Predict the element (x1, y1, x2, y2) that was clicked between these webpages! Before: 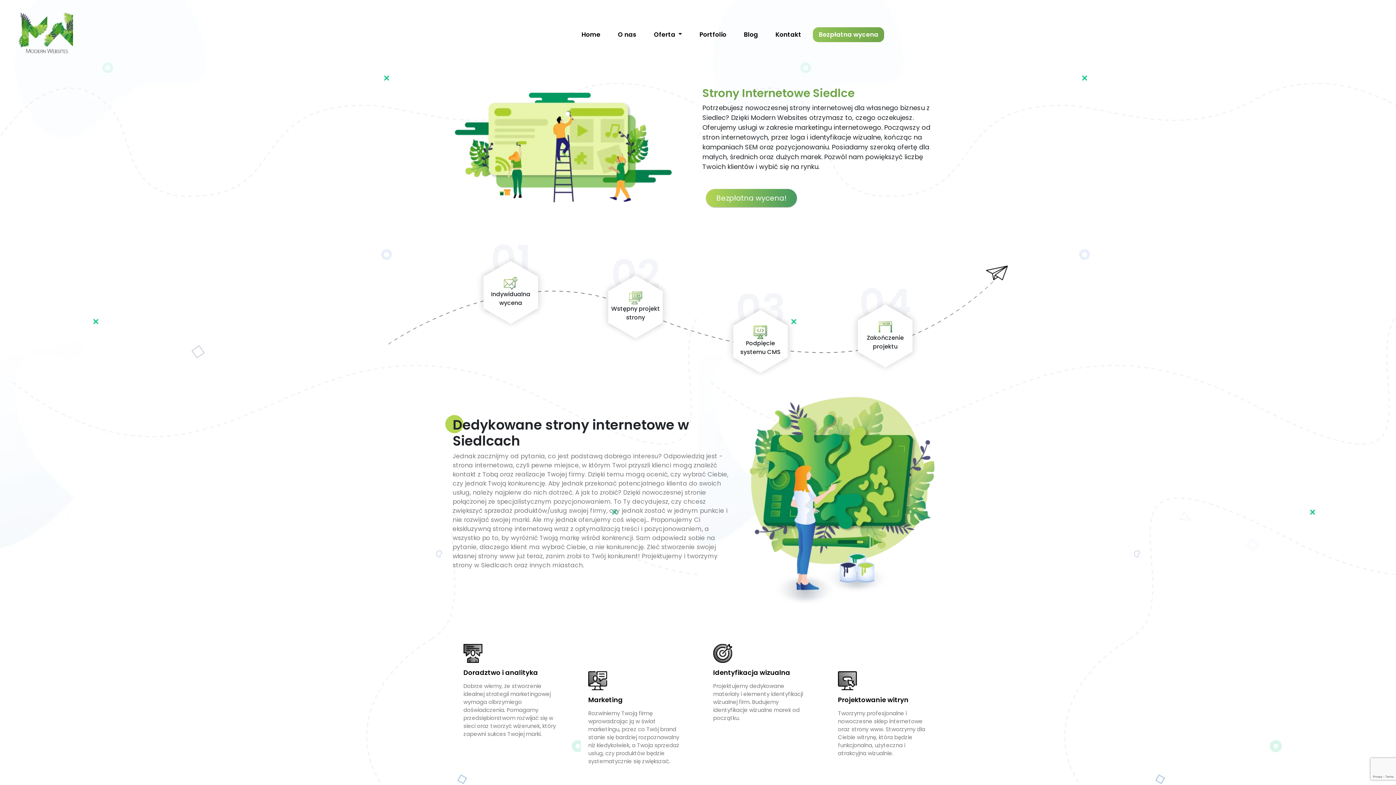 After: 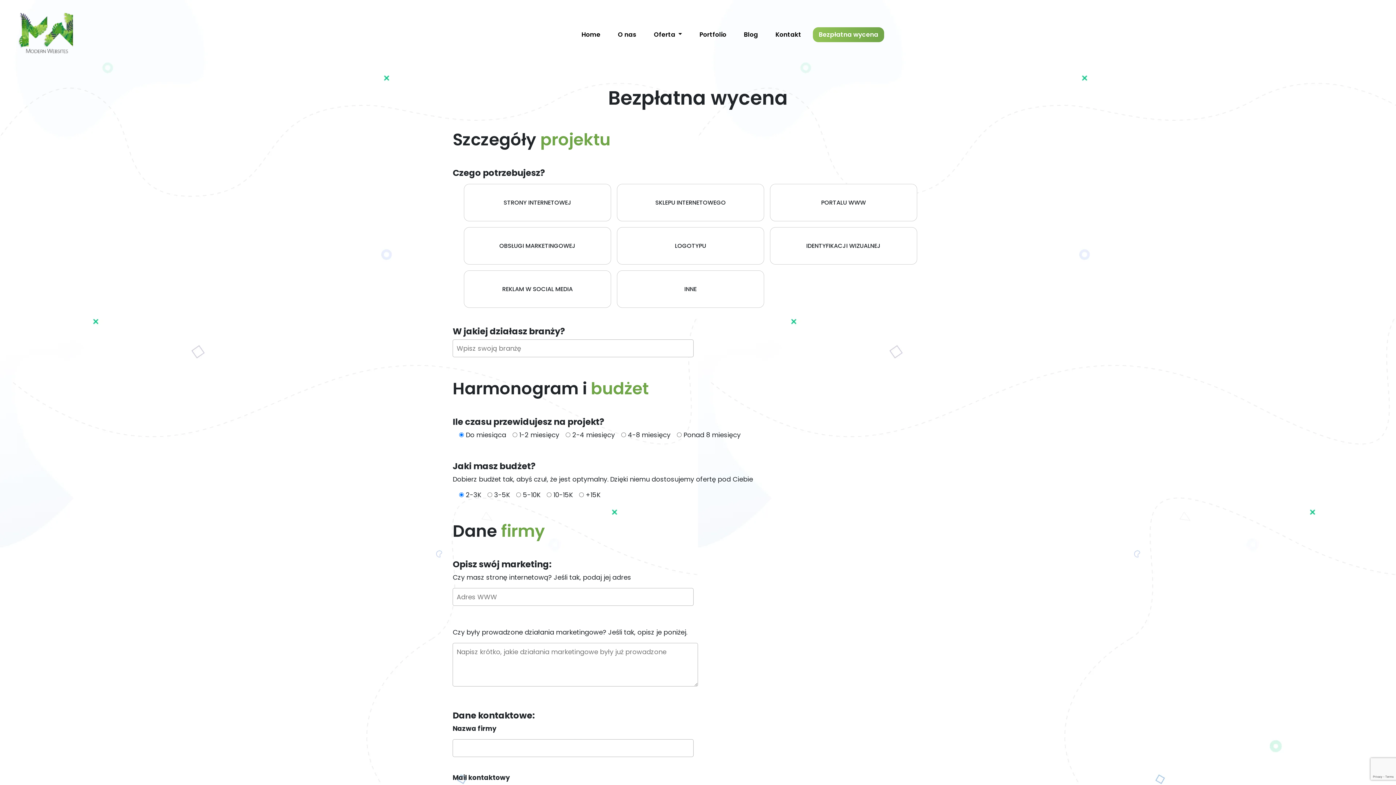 Action: bbox: (706, 189, 797, 207) label: Bezpłatna wycena!